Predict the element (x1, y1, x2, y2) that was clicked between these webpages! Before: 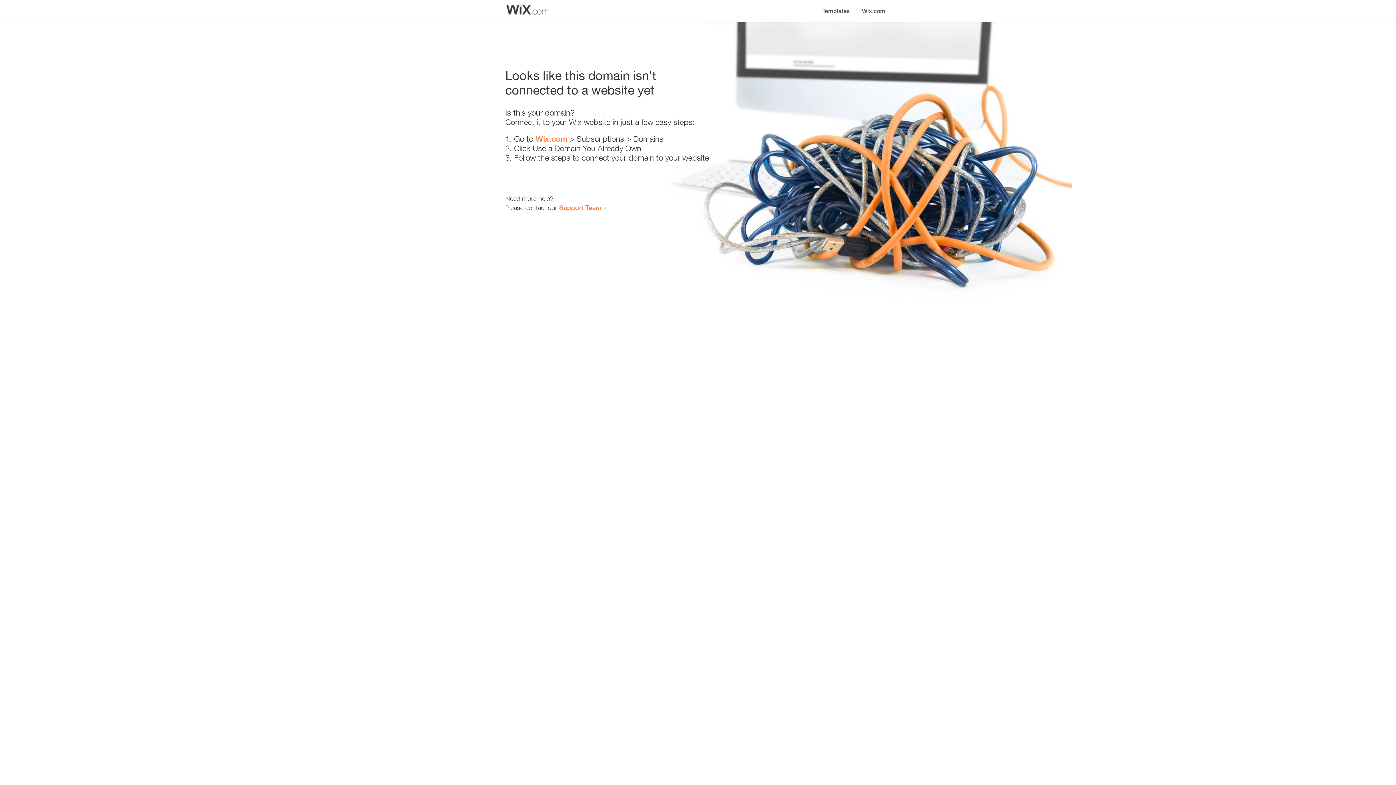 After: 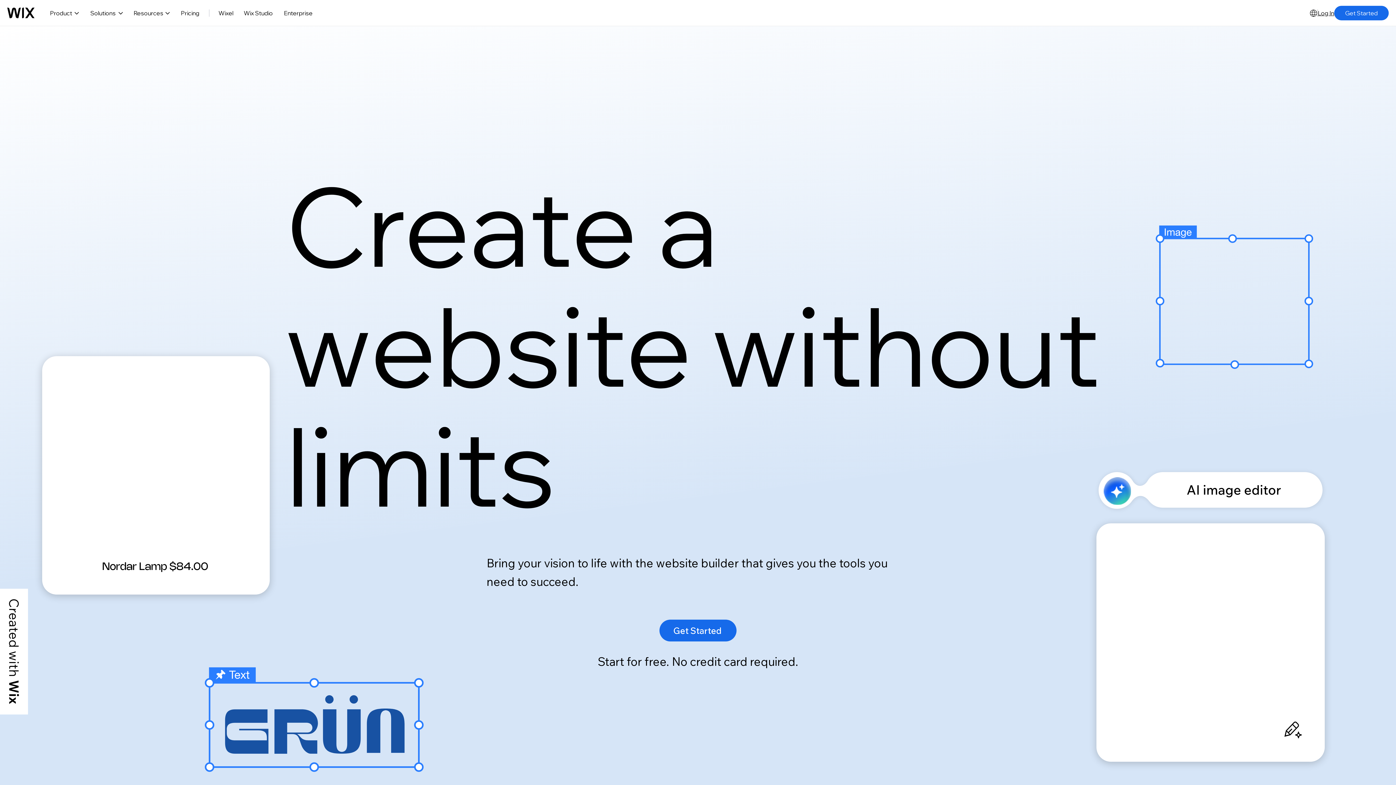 Action: bbox: (856, 0, 890, 14) label: Wix.com